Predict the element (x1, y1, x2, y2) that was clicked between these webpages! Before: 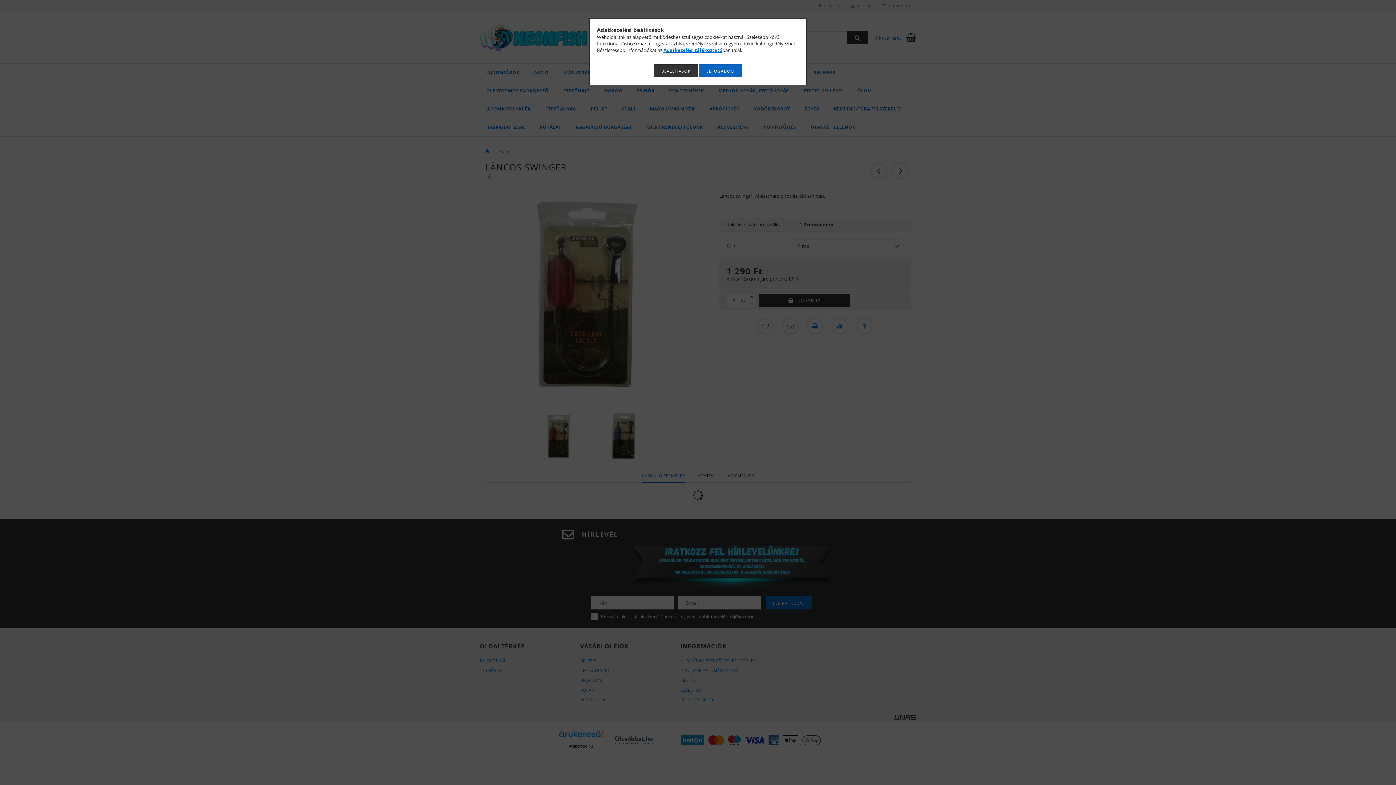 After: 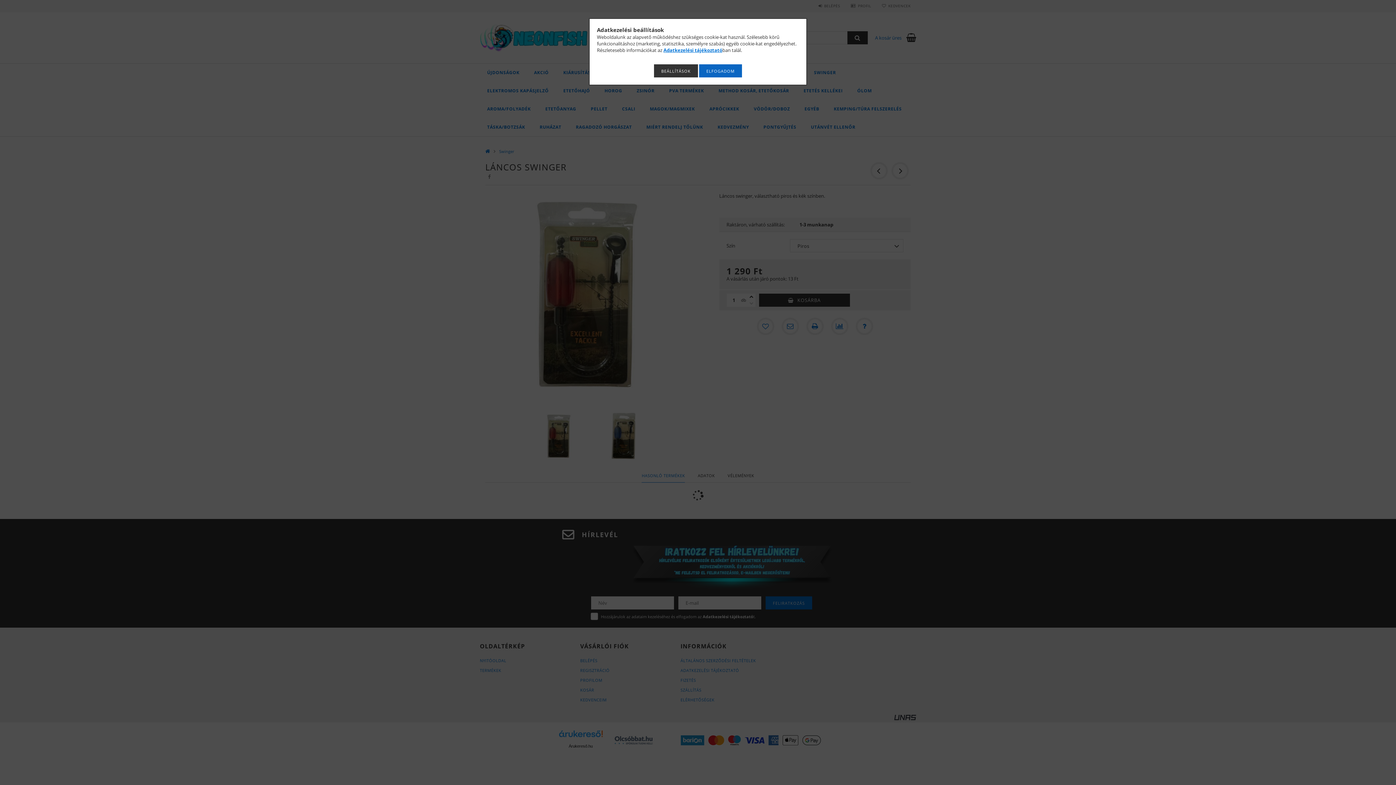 Action: label: Adatkezelési tájékoztató bbox: (663, 46, 722, 53)